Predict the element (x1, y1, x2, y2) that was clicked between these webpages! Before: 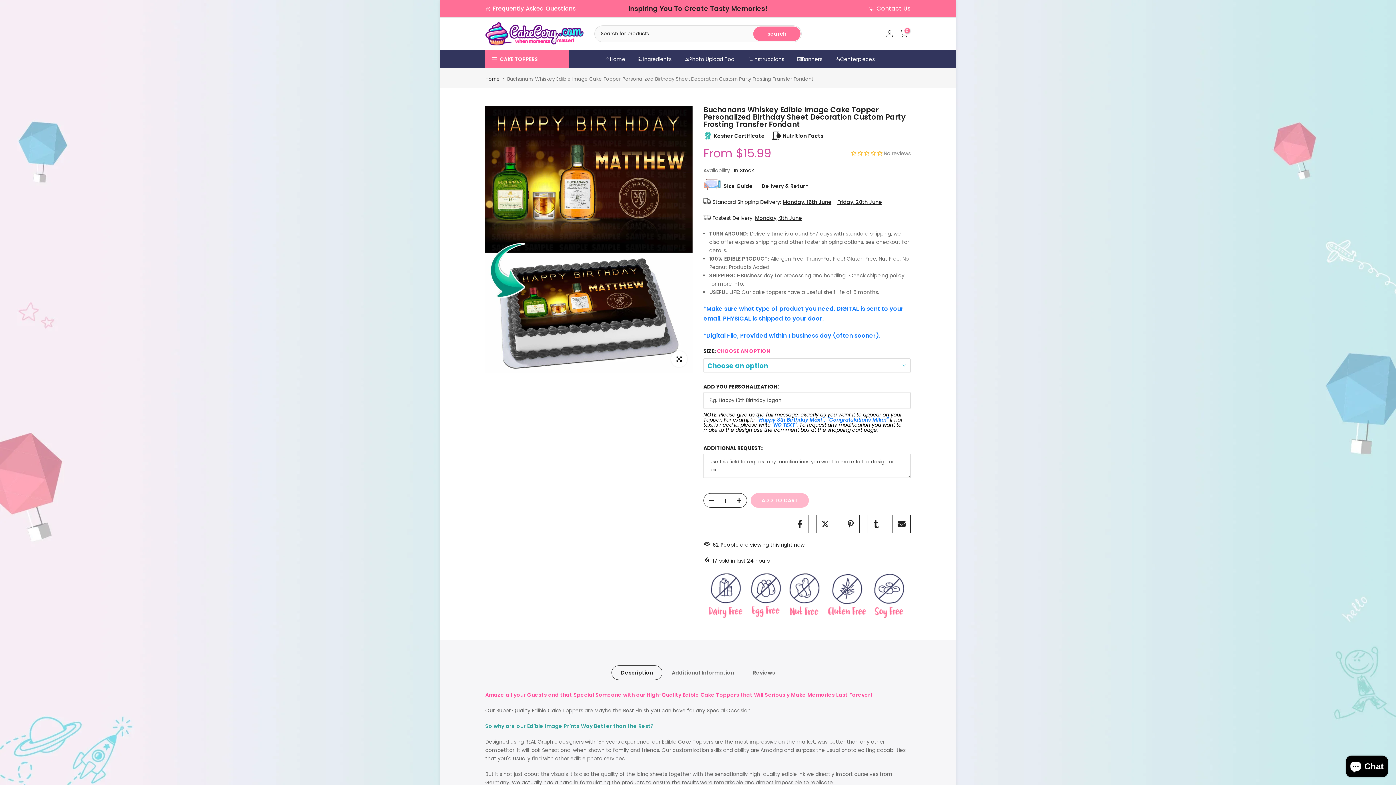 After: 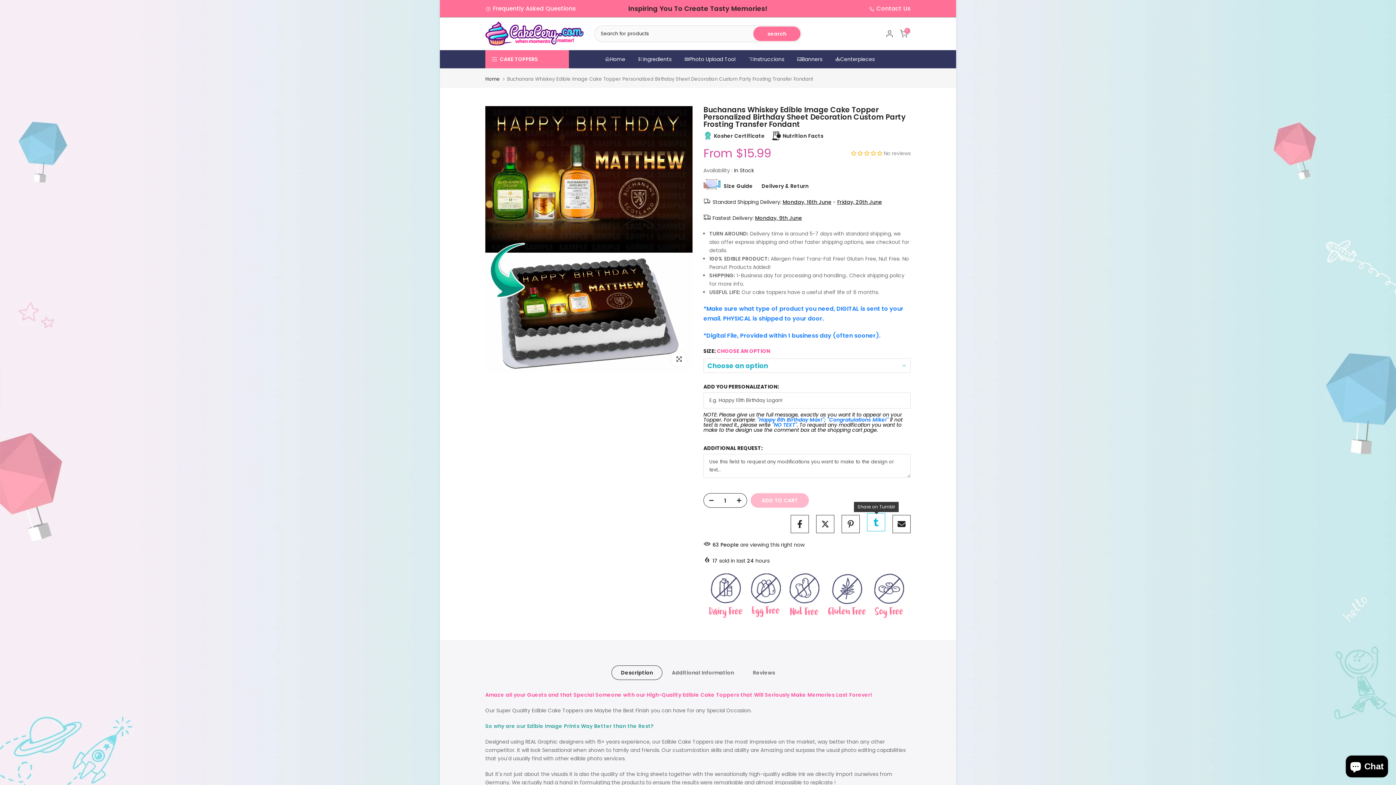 Action: bbox: (867, 515, 885, 533)